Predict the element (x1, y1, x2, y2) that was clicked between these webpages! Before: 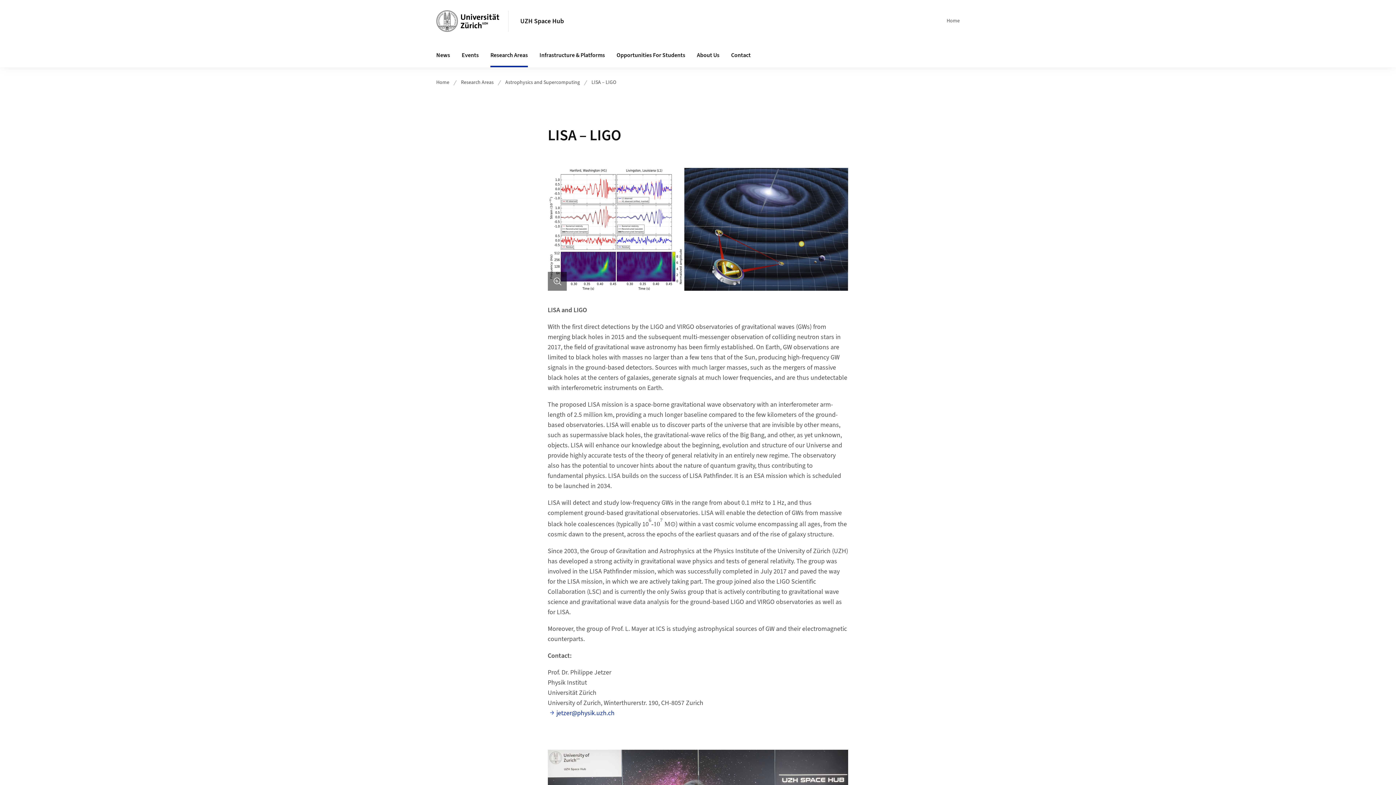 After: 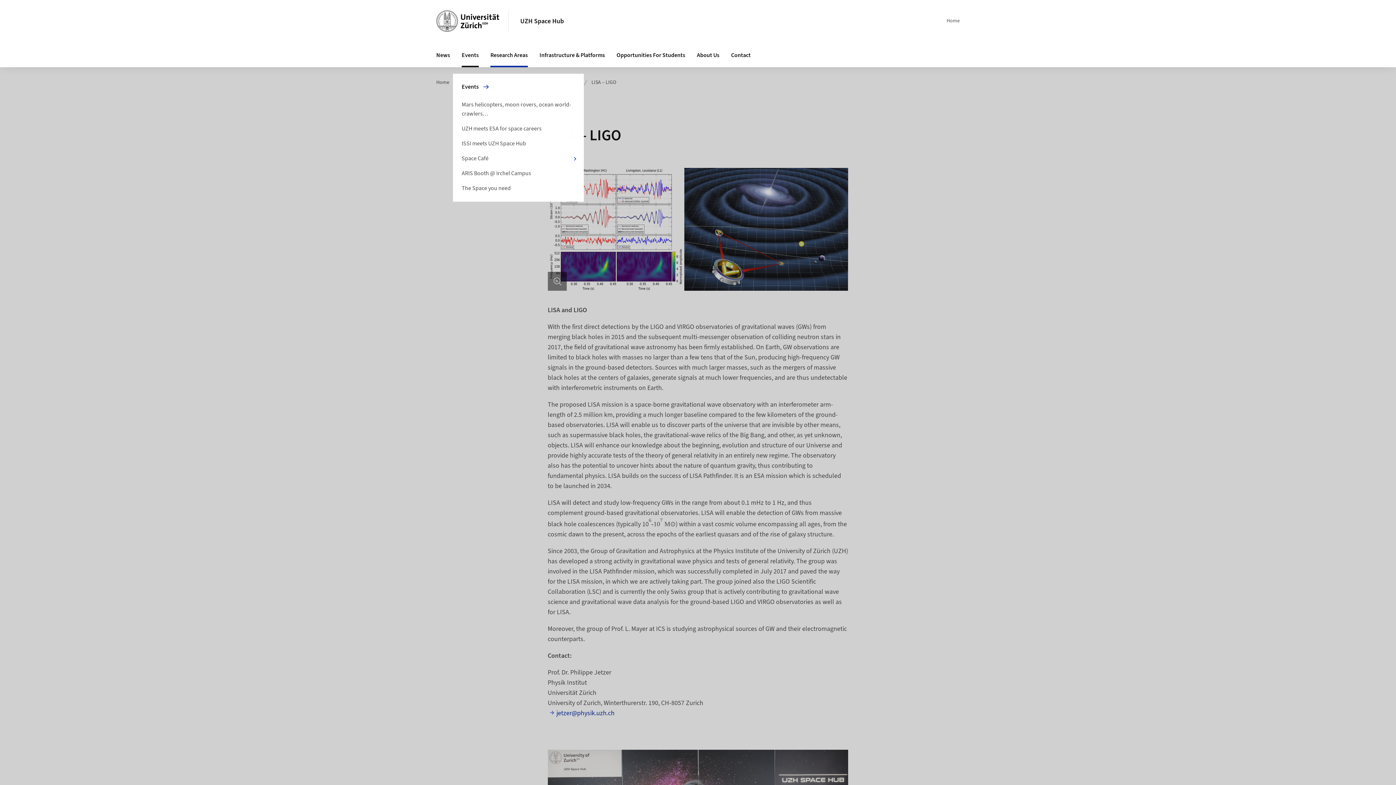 Action: label: Events bbox: (456, 43, 484, 67)